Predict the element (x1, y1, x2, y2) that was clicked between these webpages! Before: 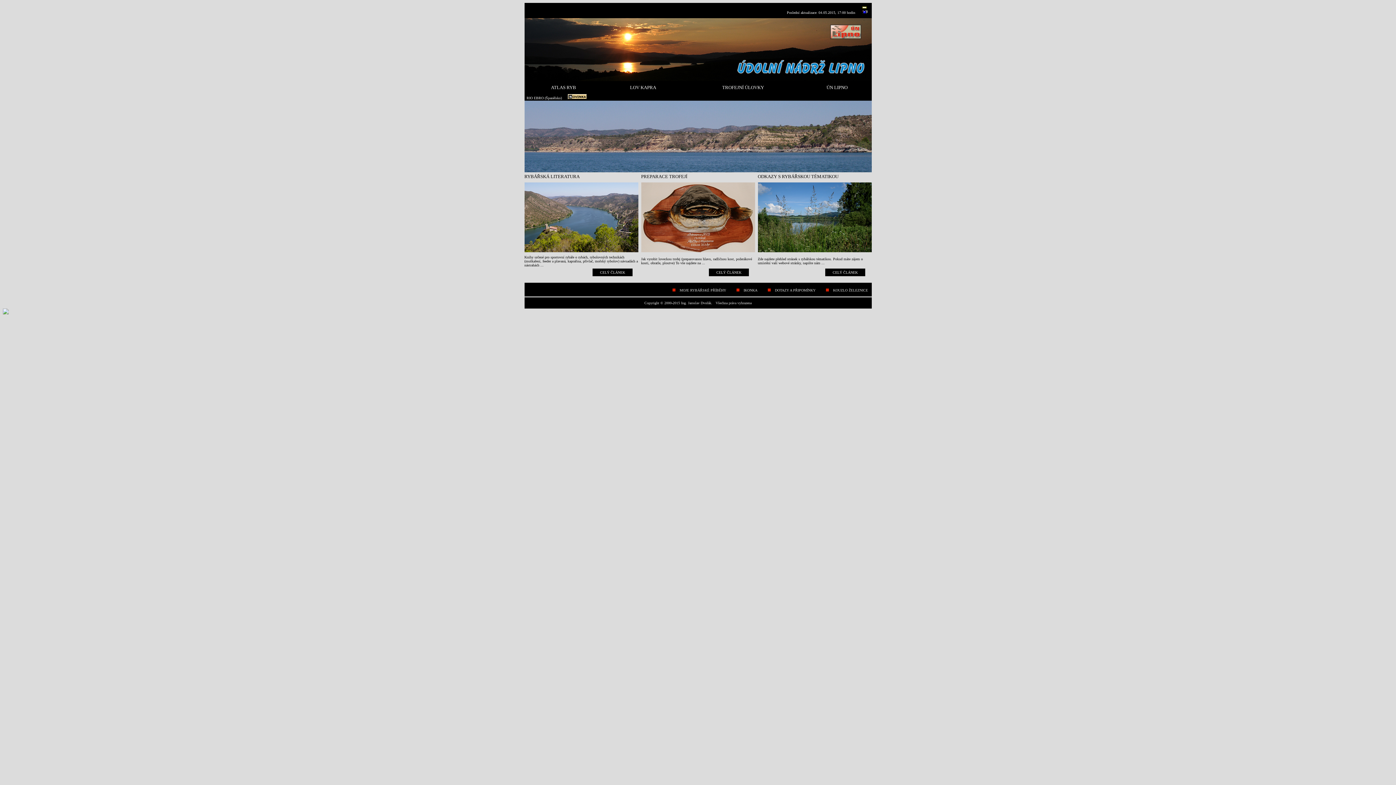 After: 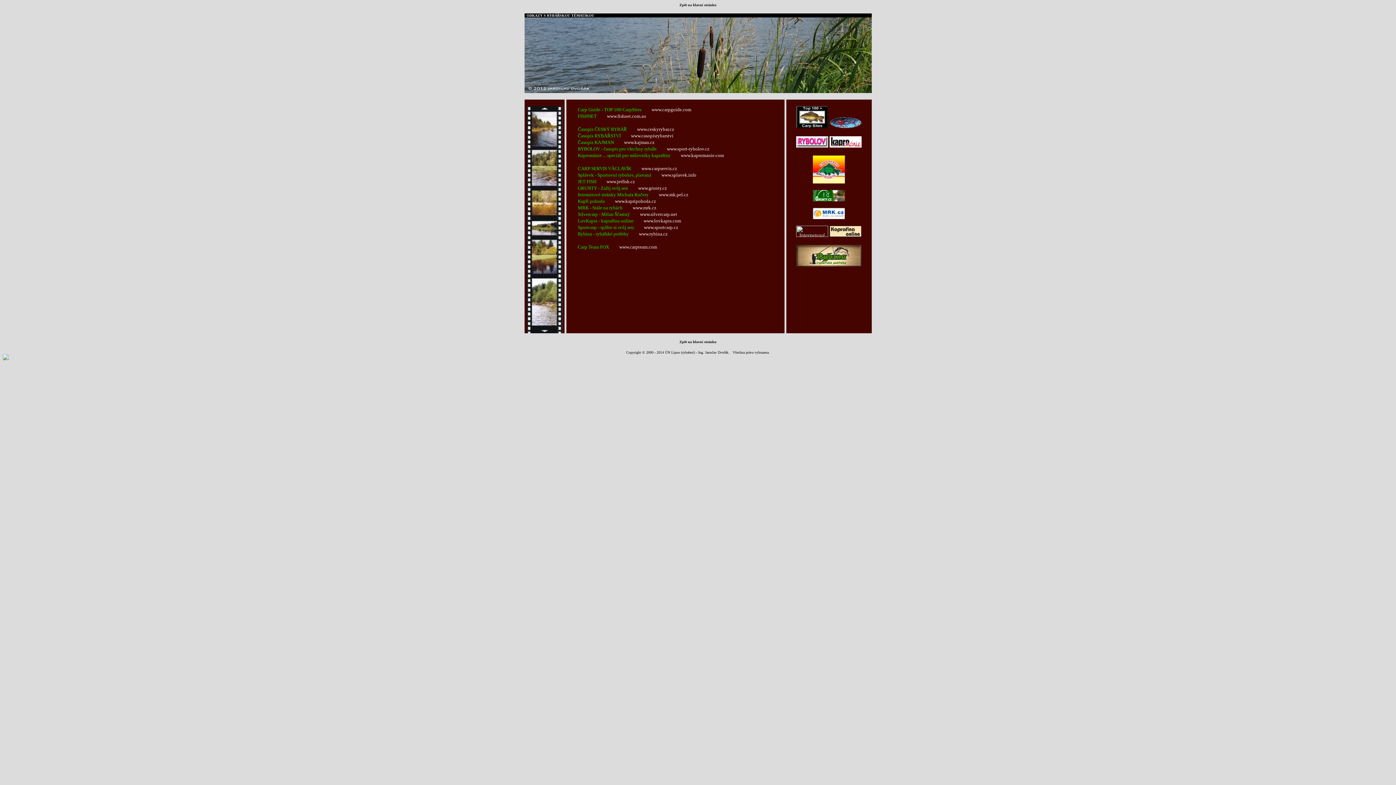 Action: bbox: (832, 268, 858, 274) label: CELÝ ČLÁNEK